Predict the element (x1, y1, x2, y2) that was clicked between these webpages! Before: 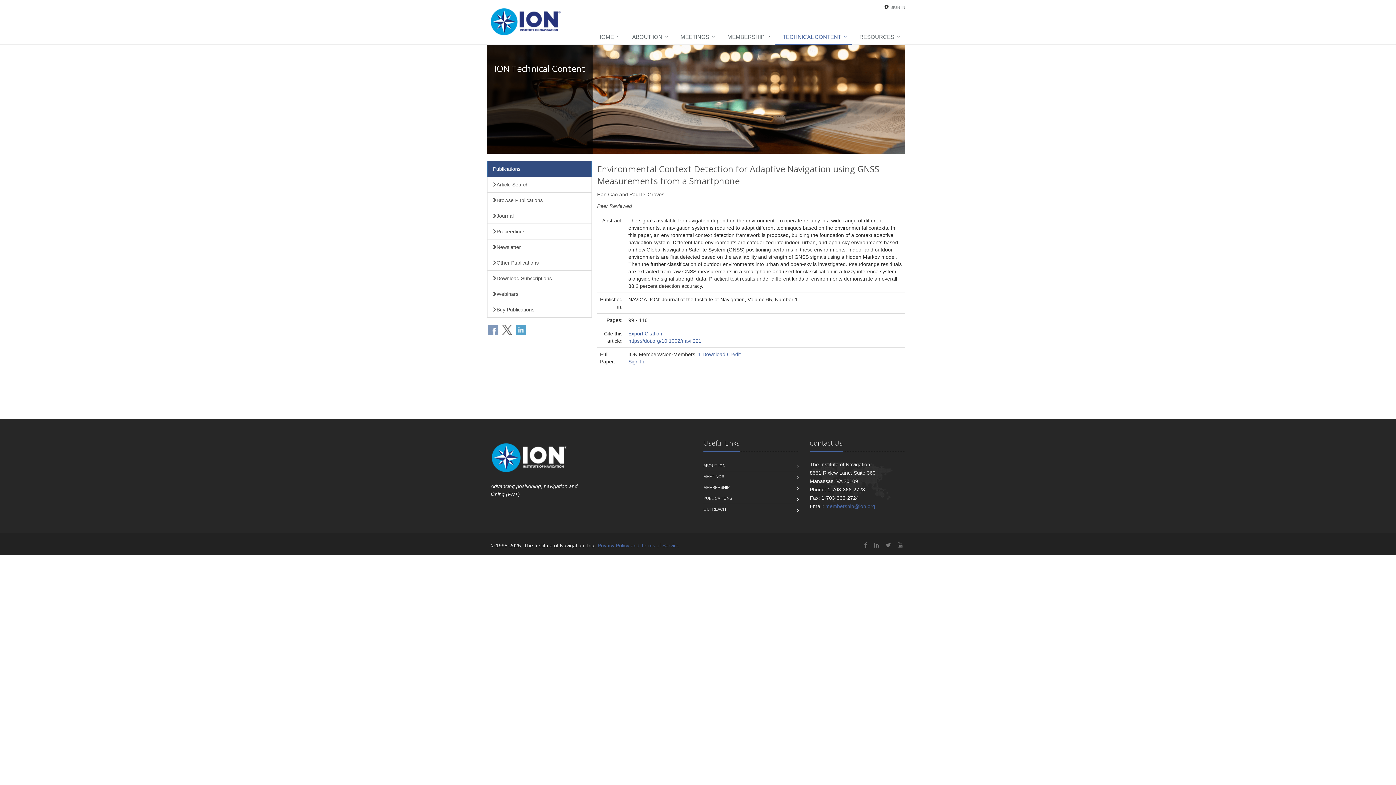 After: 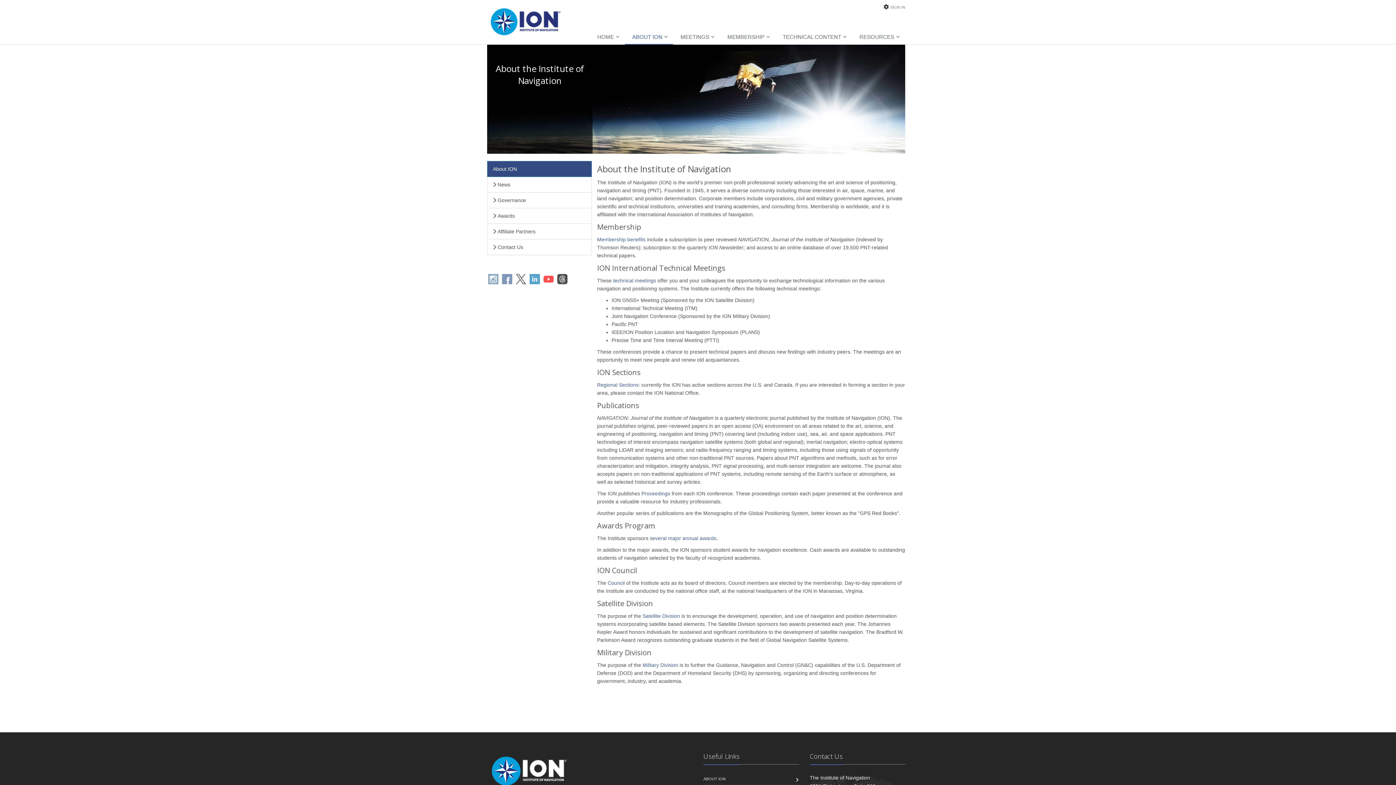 Action: label: ABOUT ION bbox: (703, 460, 725, 471)